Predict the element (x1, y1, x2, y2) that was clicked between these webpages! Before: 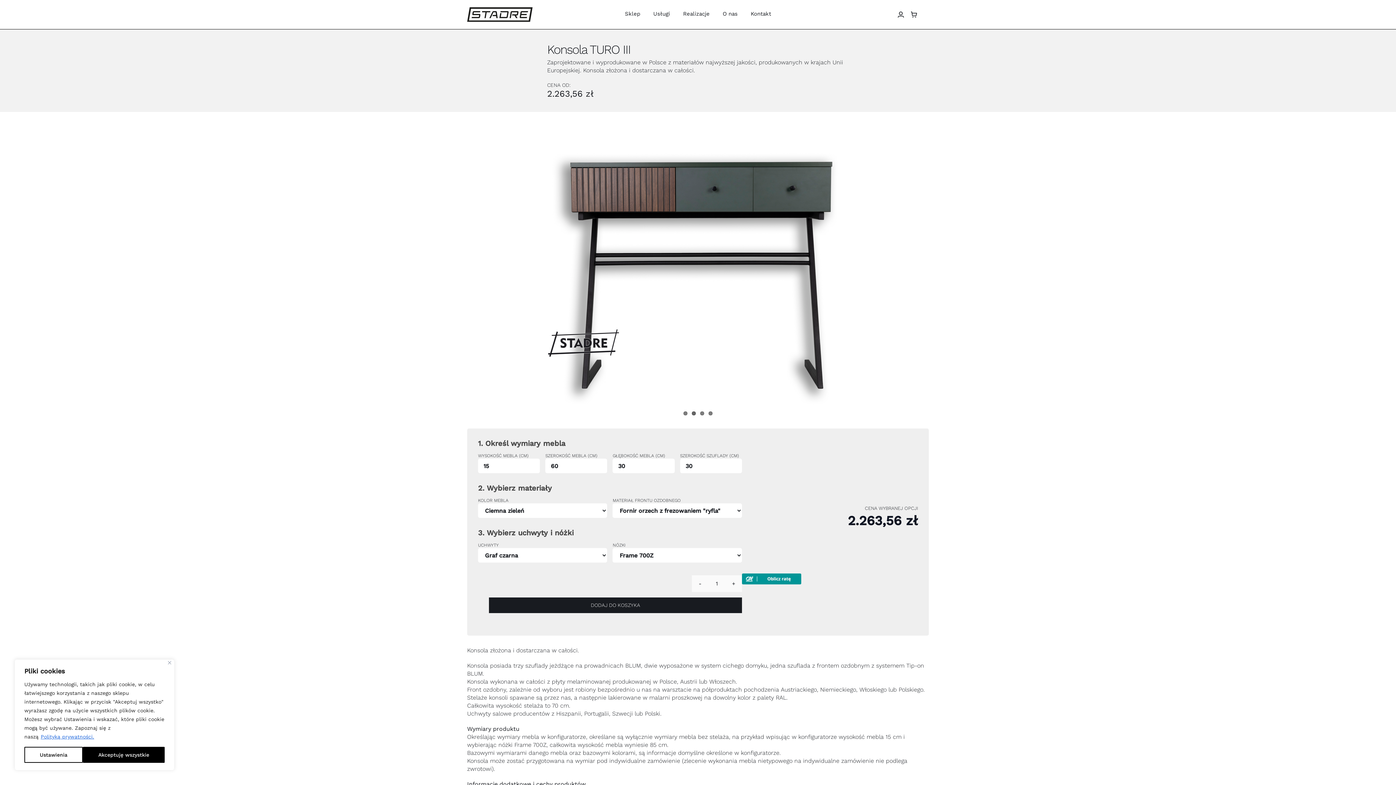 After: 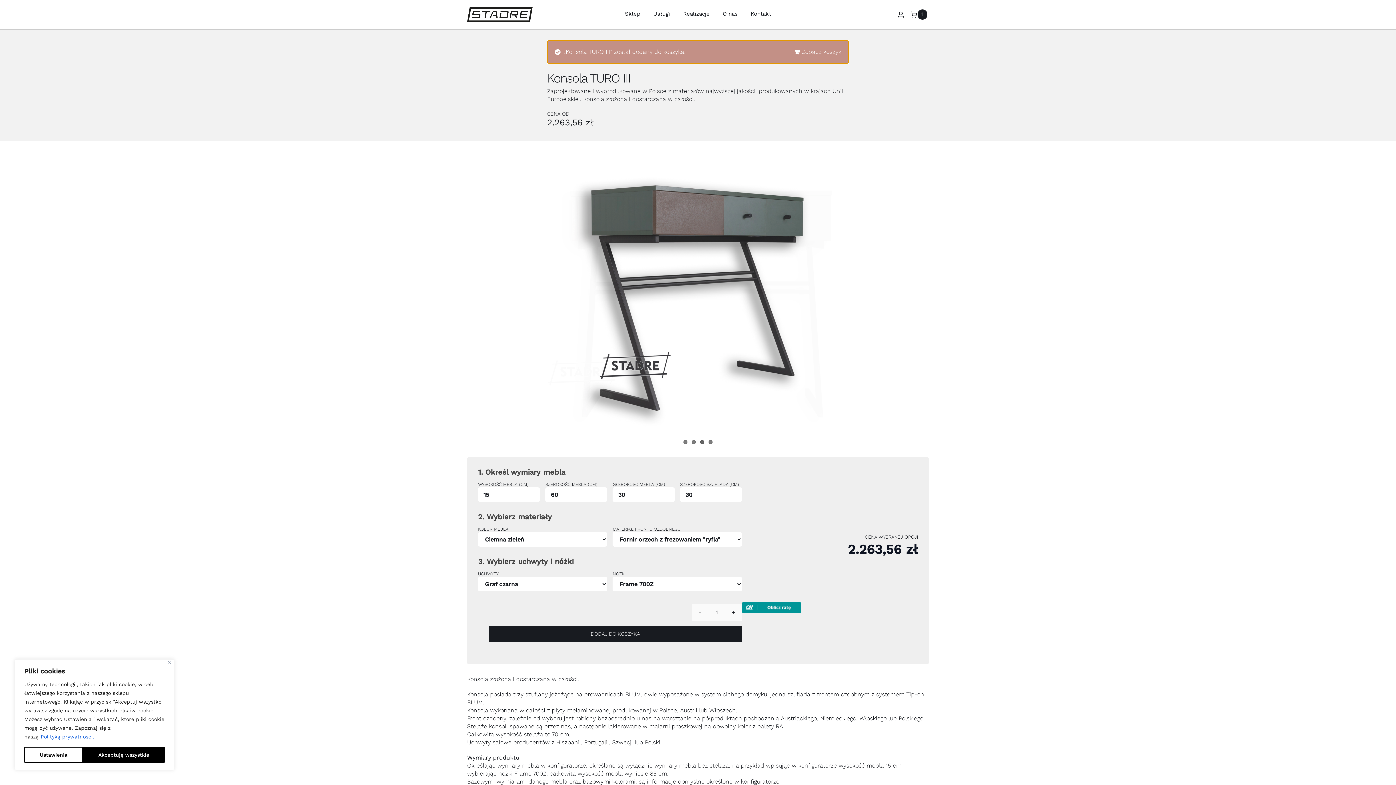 Action: label: DODAJ DO KOSZYKA bbox: (489, 597, 742, 613)